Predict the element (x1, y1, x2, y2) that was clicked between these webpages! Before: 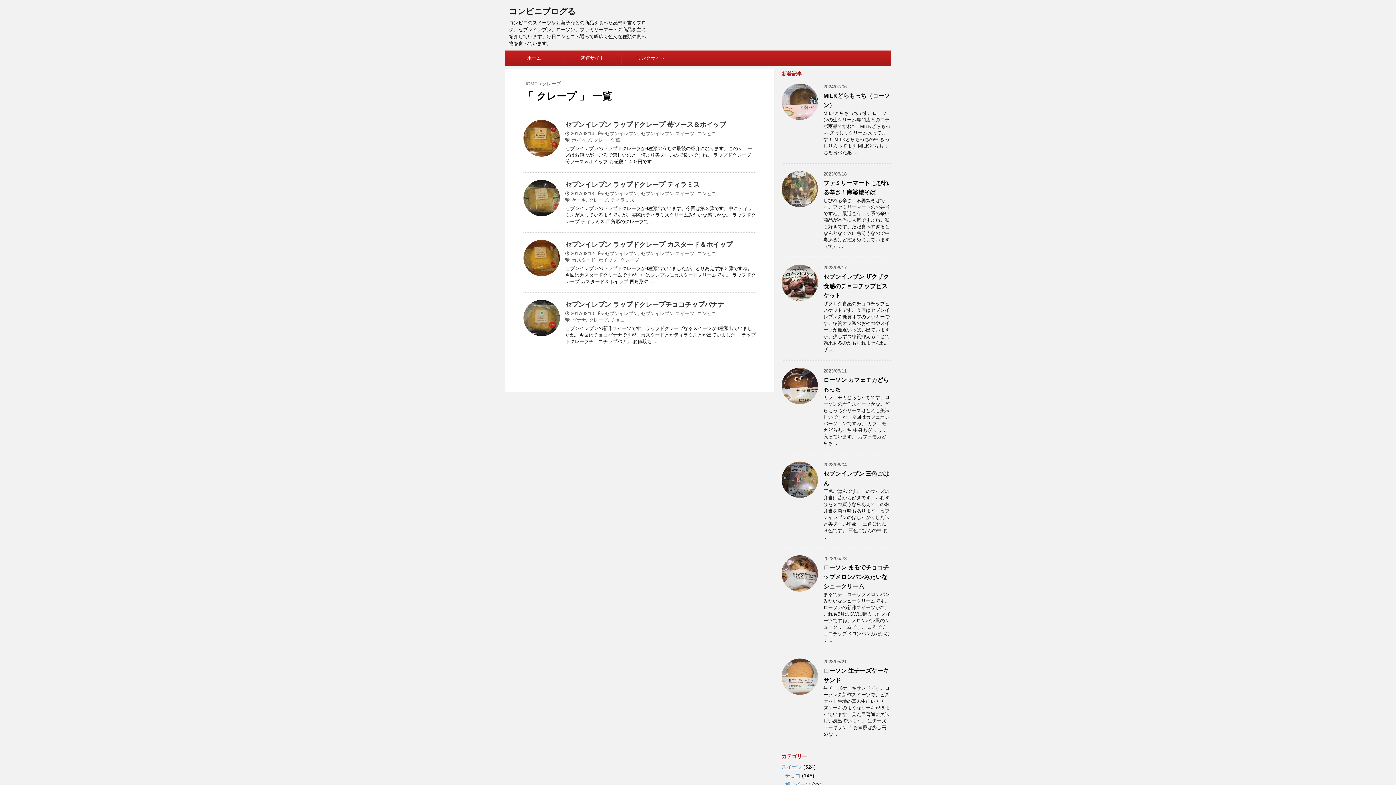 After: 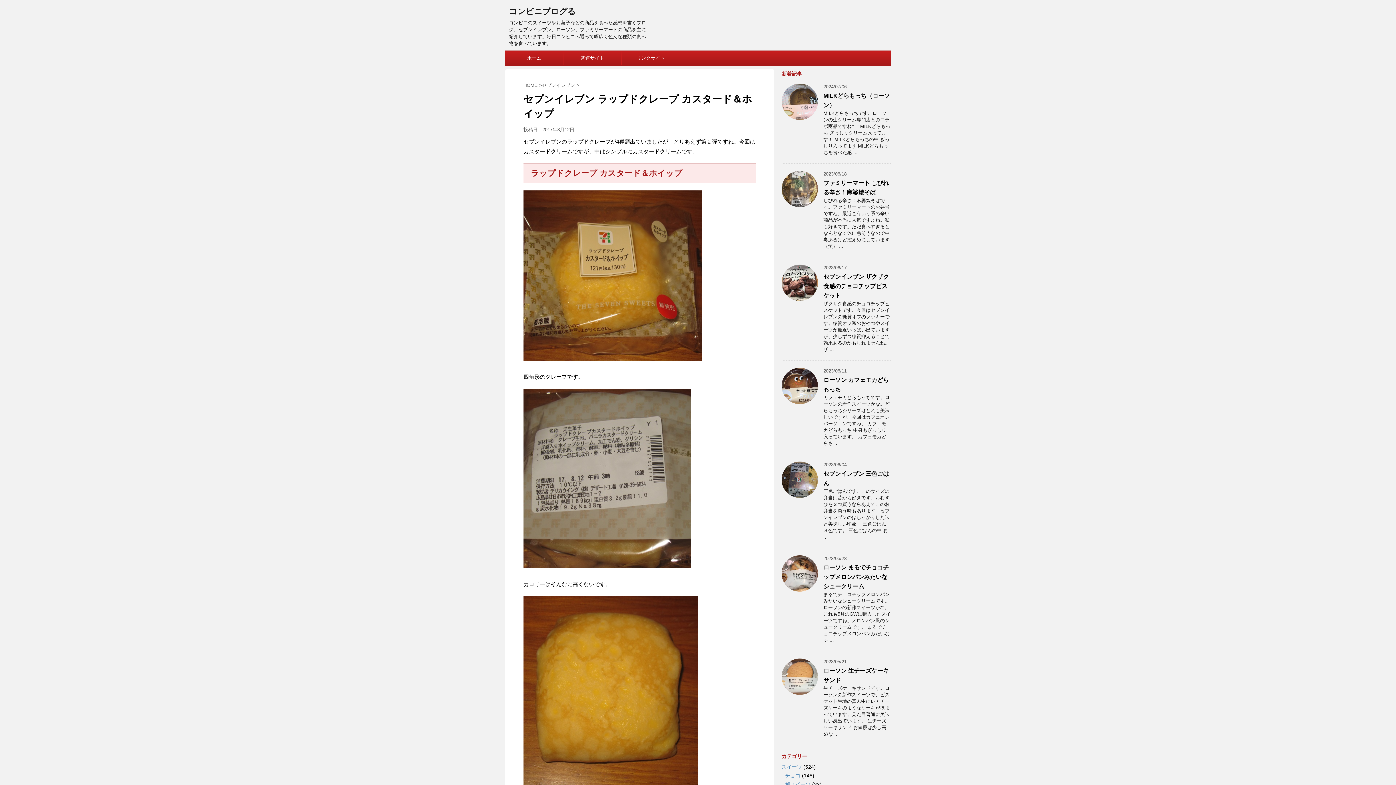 Action: bbox: (565, 241, 732, 248) label: セブンイレブン ラップドクレープ カスタード＆ホイップ